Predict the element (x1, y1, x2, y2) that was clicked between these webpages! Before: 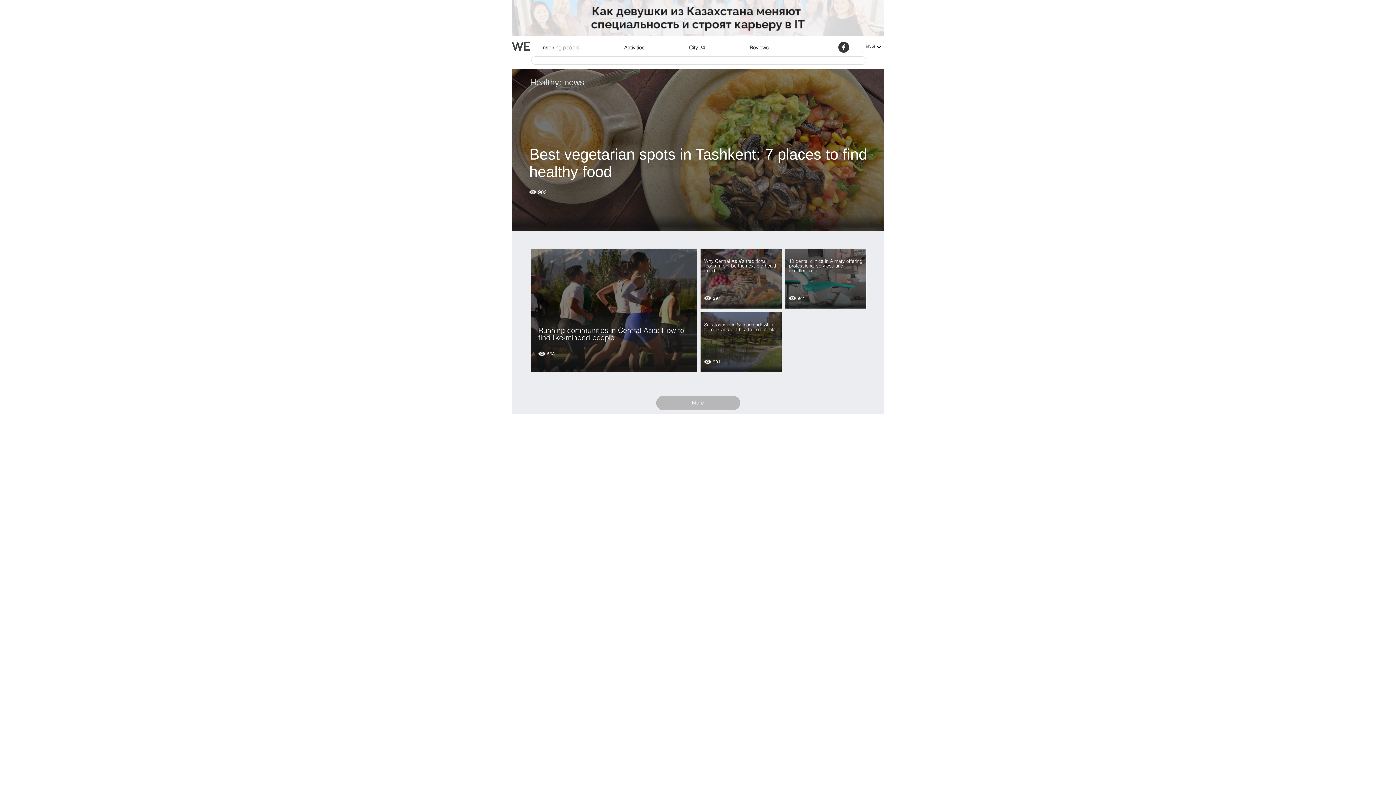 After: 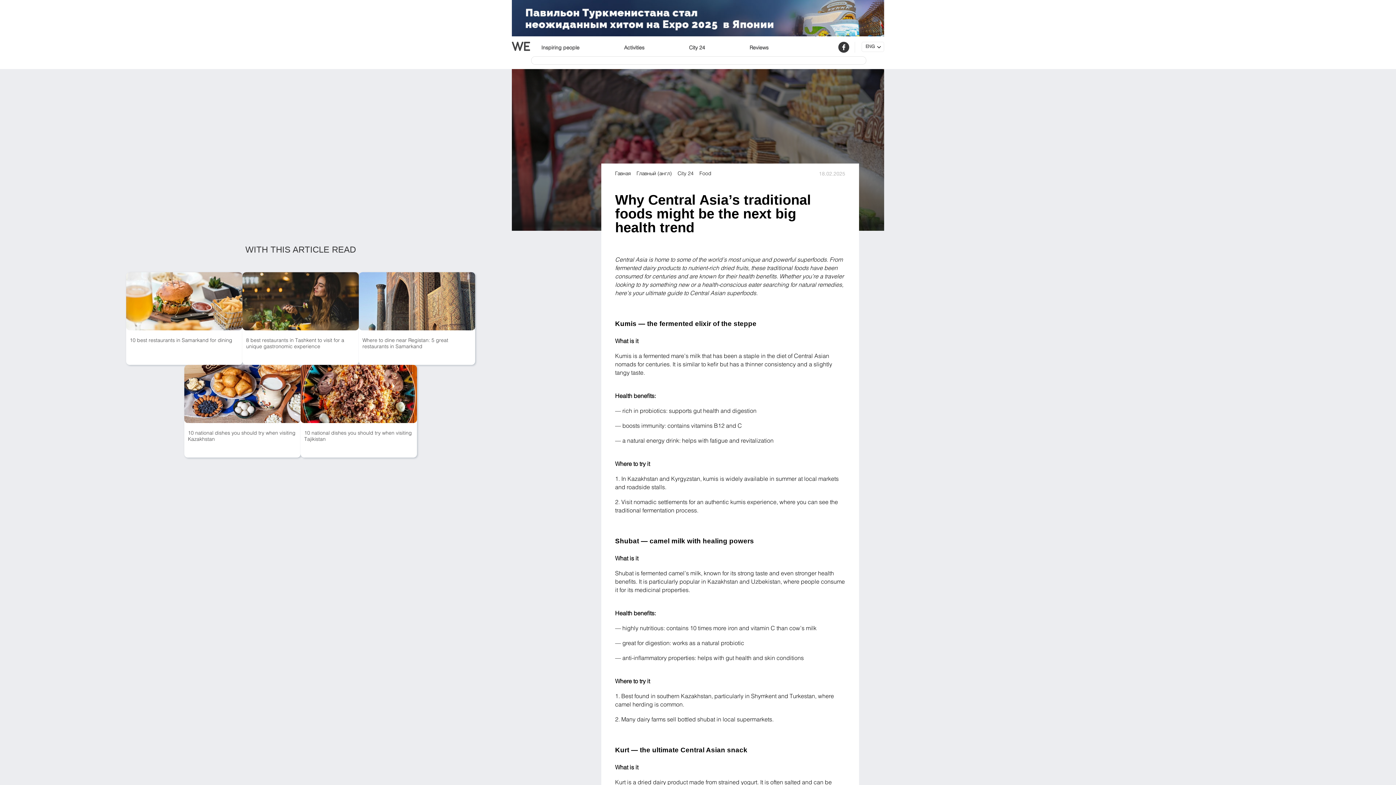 Action: label: Why Central Asia’s traditional foods might be the next big health trend
 397 bbox: (704, 252, 778, 305)